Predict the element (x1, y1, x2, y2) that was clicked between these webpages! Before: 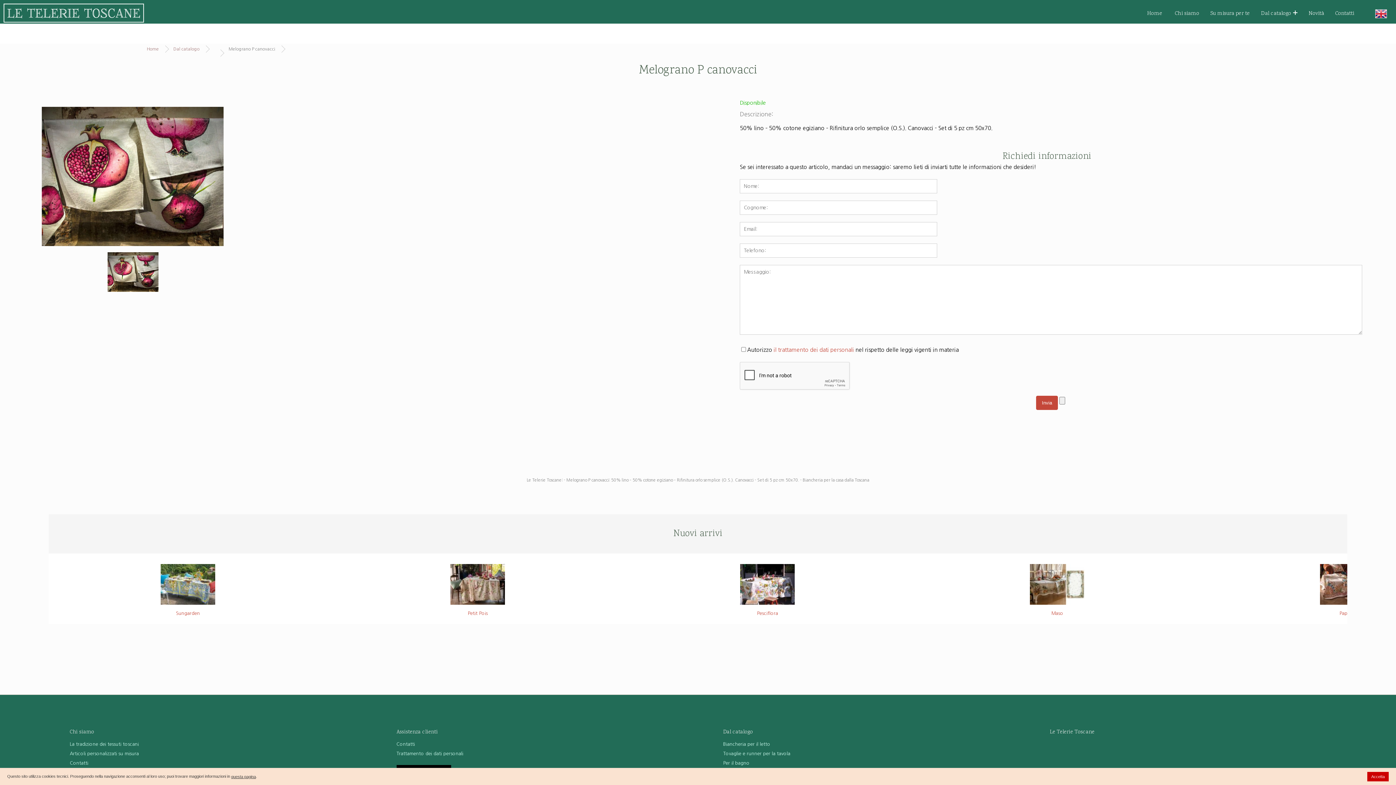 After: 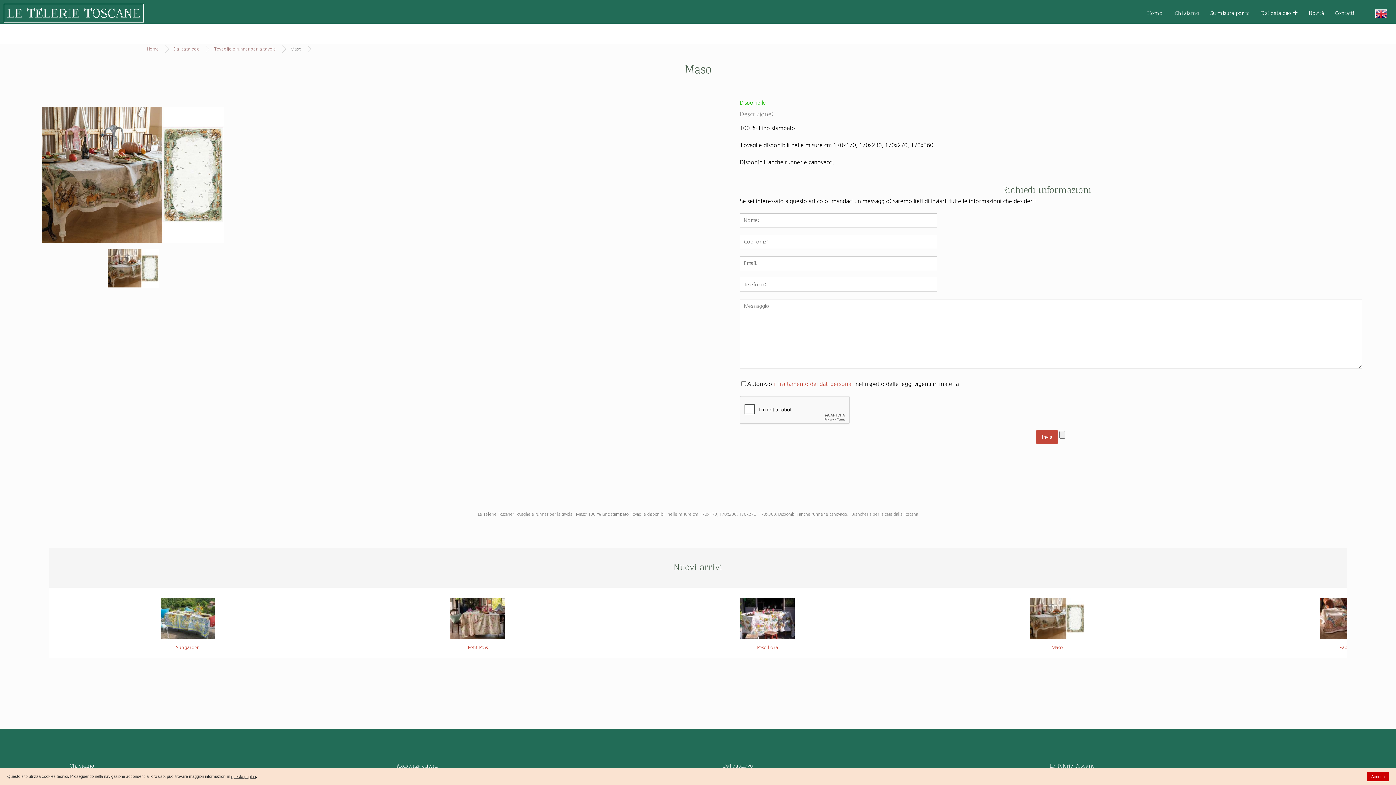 Action: label: Maso bbox: (918, 564, 1196, 616)